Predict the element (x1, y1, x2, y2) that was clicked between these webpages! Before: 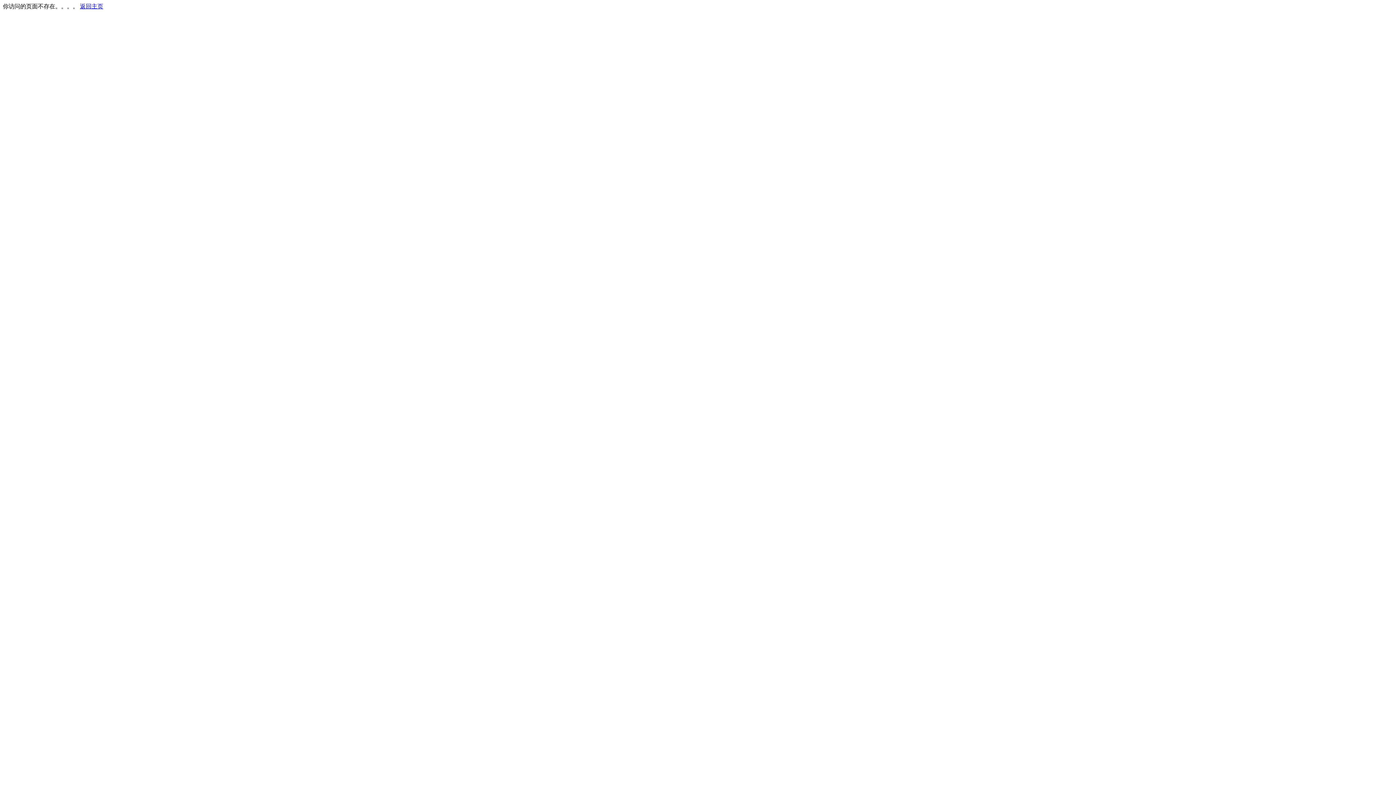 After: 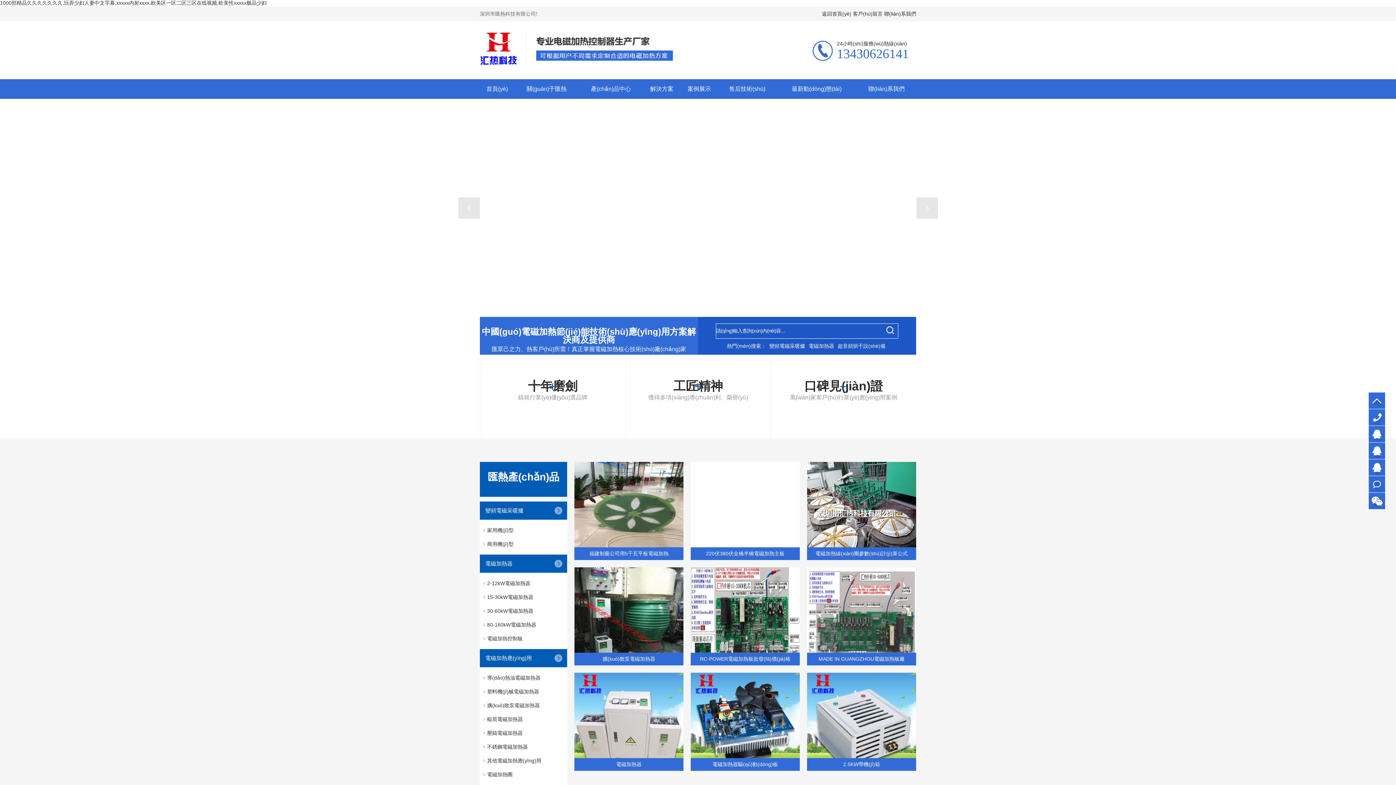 Action: bbox: (80, 3, 103, 9) label: 返回主页